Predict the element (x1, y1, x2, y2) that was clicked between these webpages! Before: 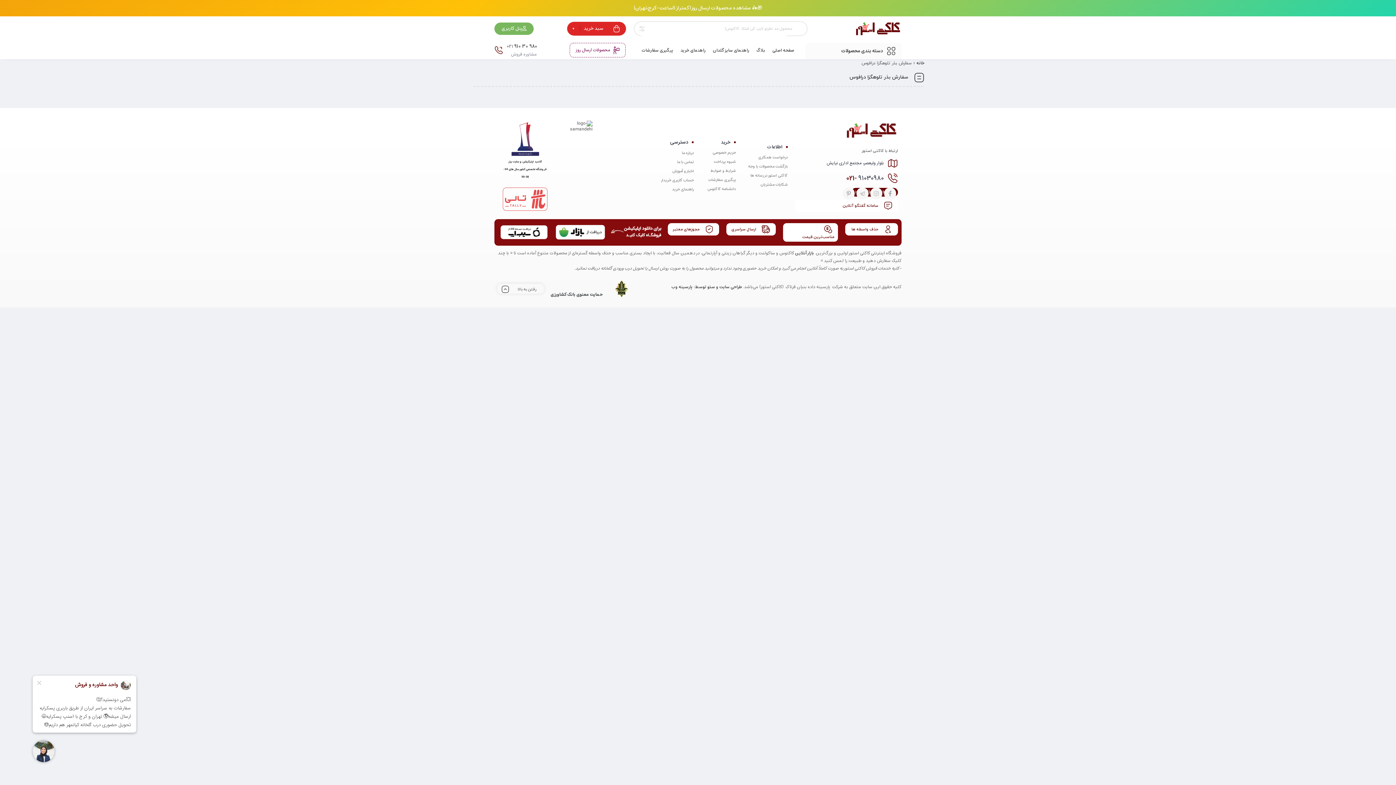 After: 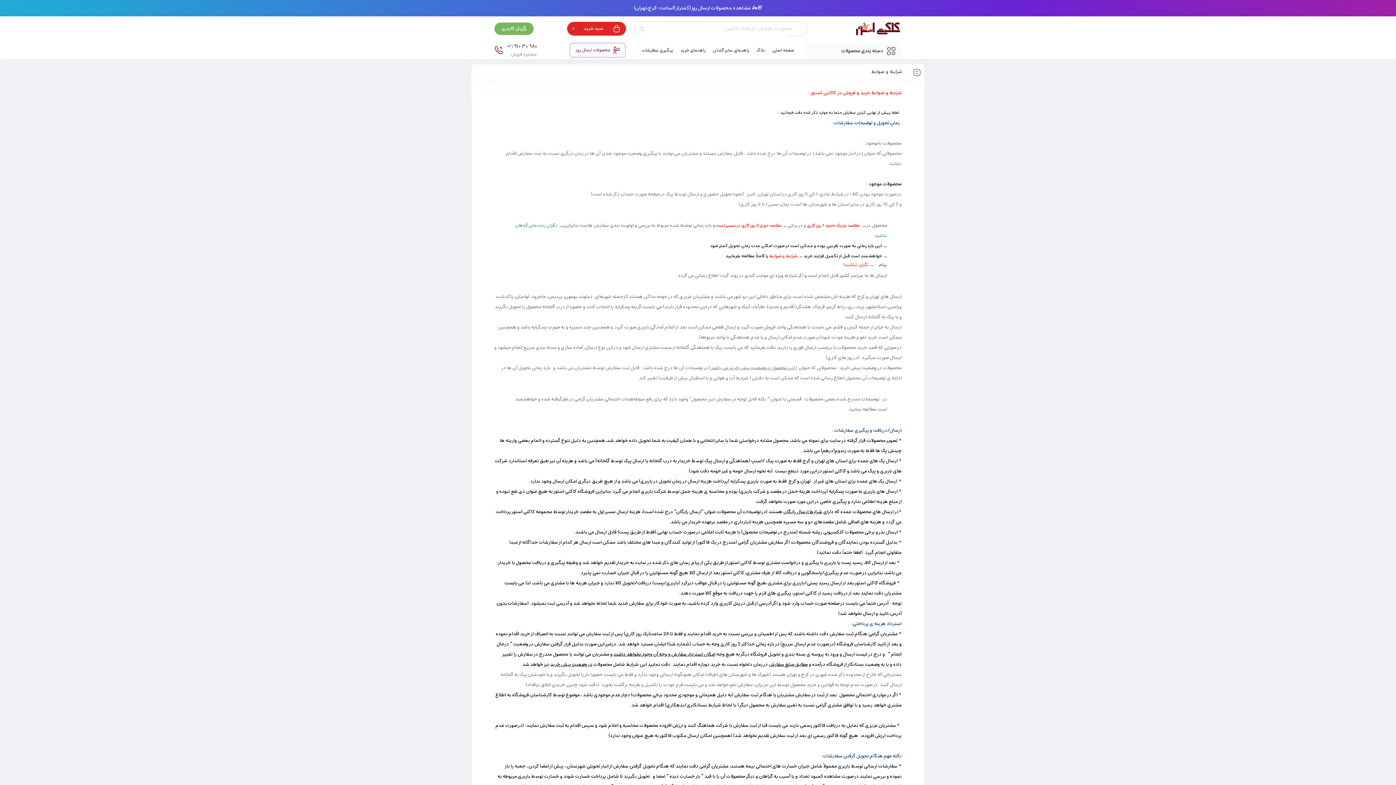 Action: bbox: (710, 167, 736, 174) label: شرایط و ضوابط